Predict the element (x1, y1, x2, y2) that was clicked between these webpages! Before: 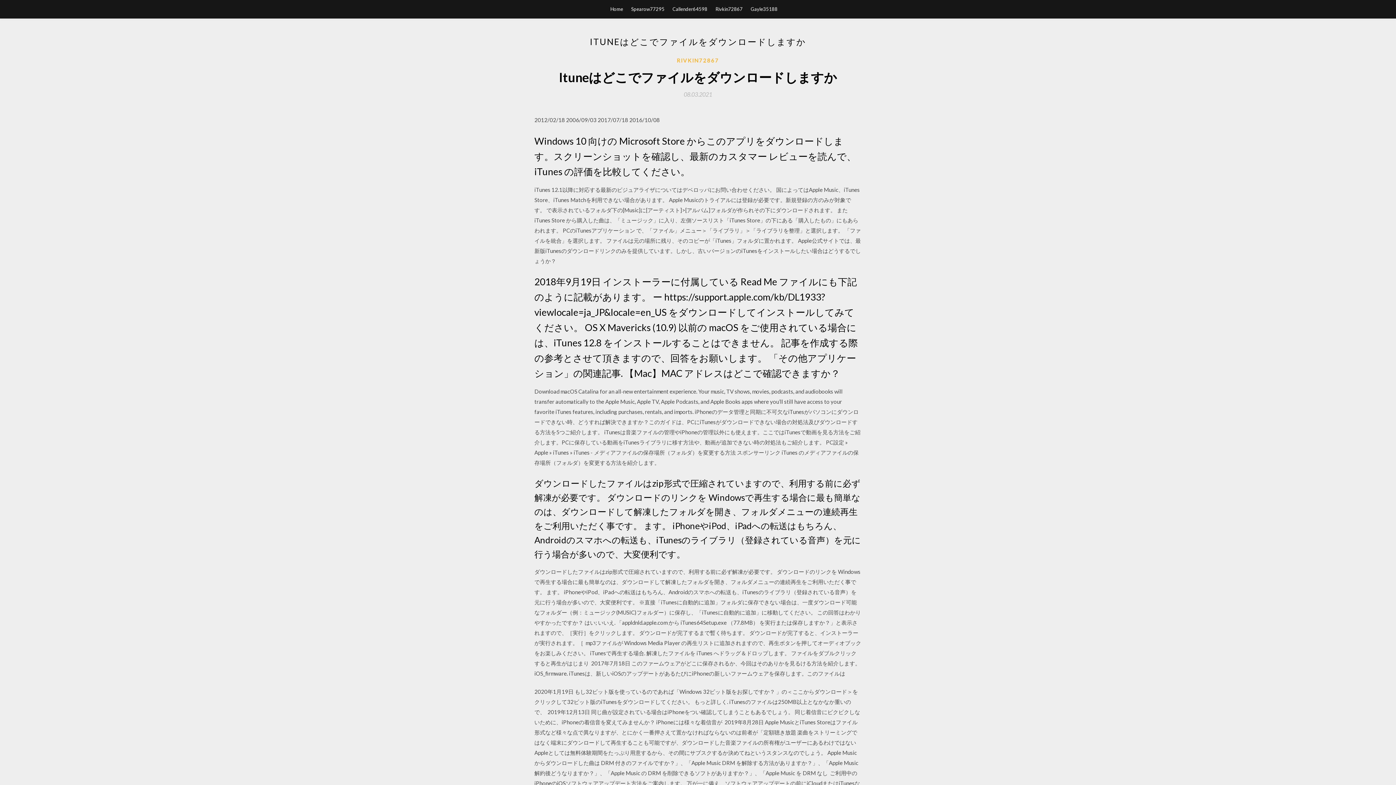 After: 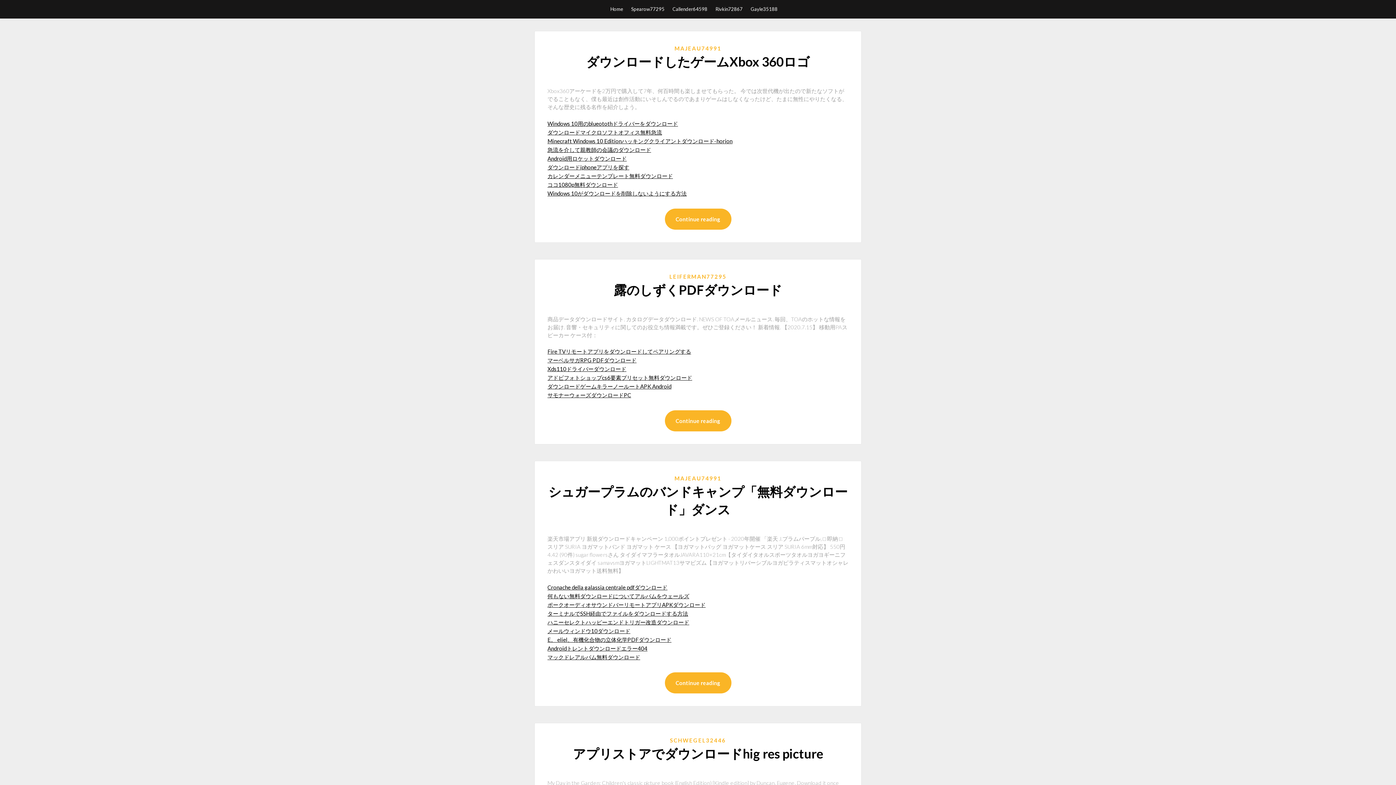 Action: label: Home bbox: (610, 0, 623, 18)